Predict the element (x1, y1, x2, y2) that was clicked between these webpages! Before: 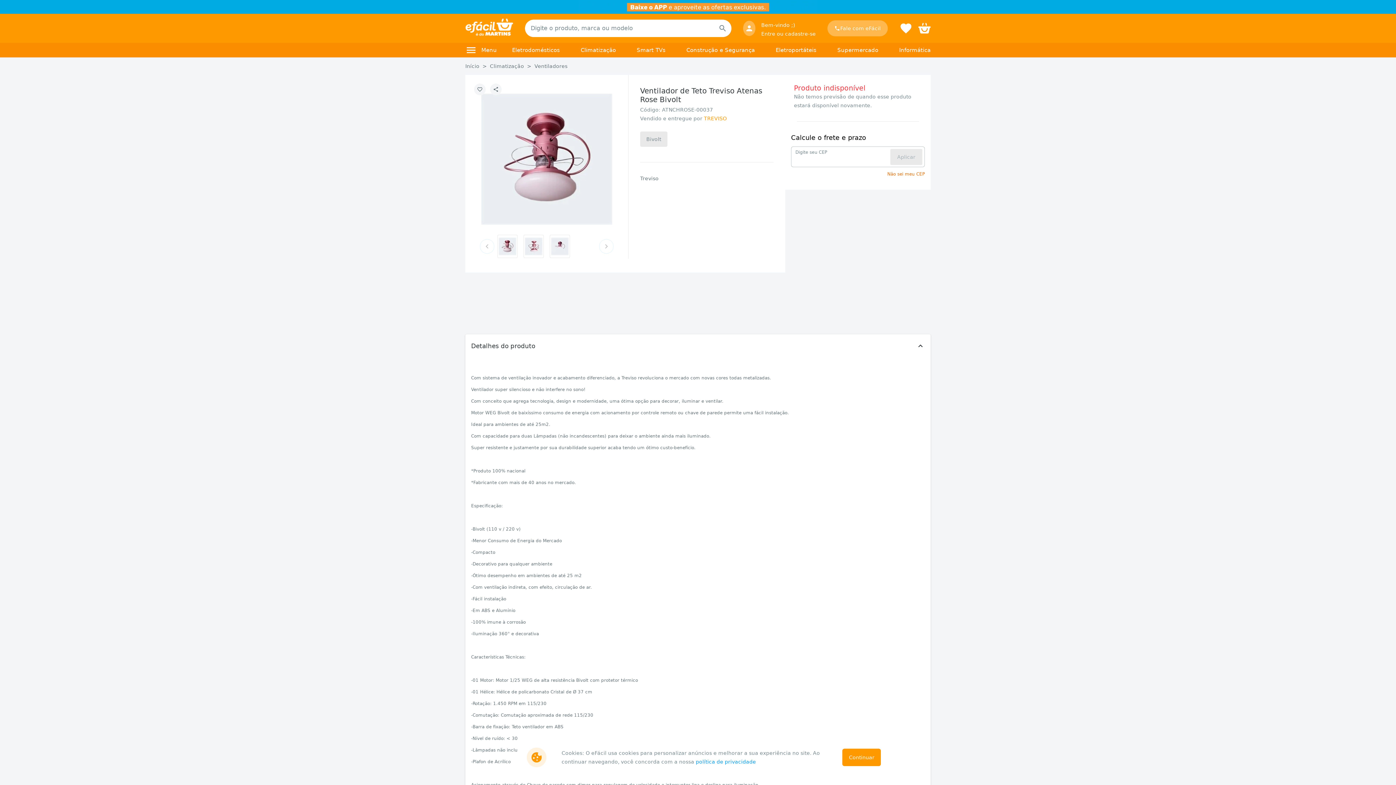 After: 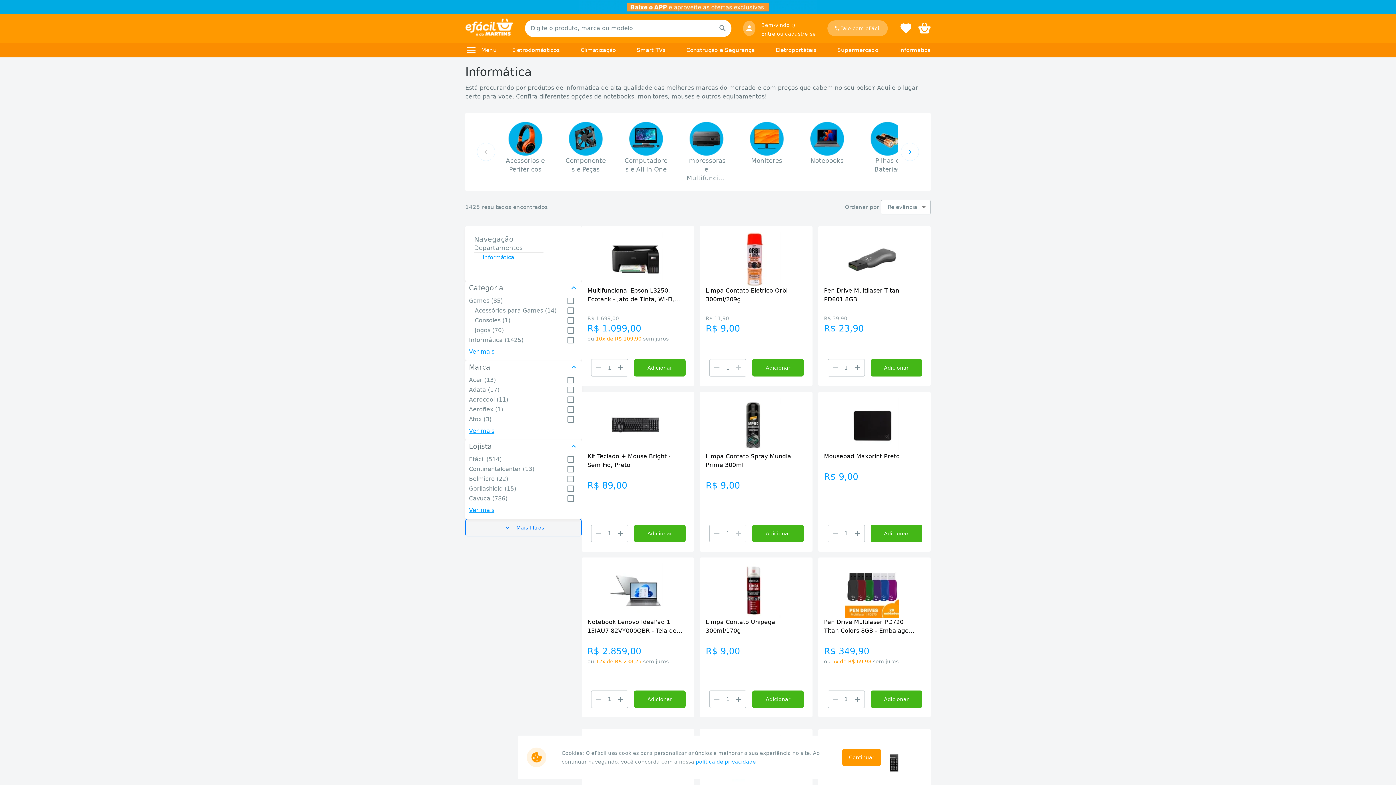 Action: label: Informática bbox: (899, 46, 930, 53)